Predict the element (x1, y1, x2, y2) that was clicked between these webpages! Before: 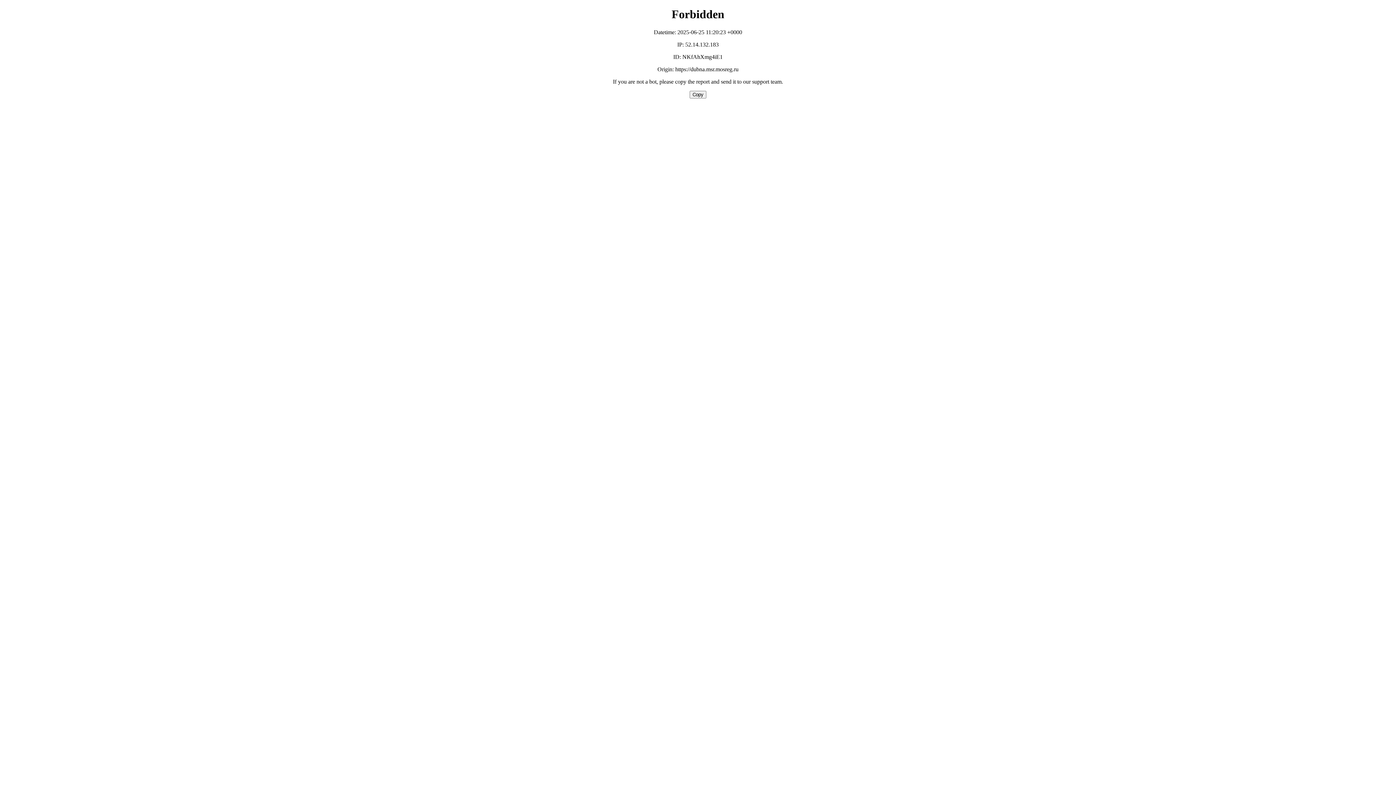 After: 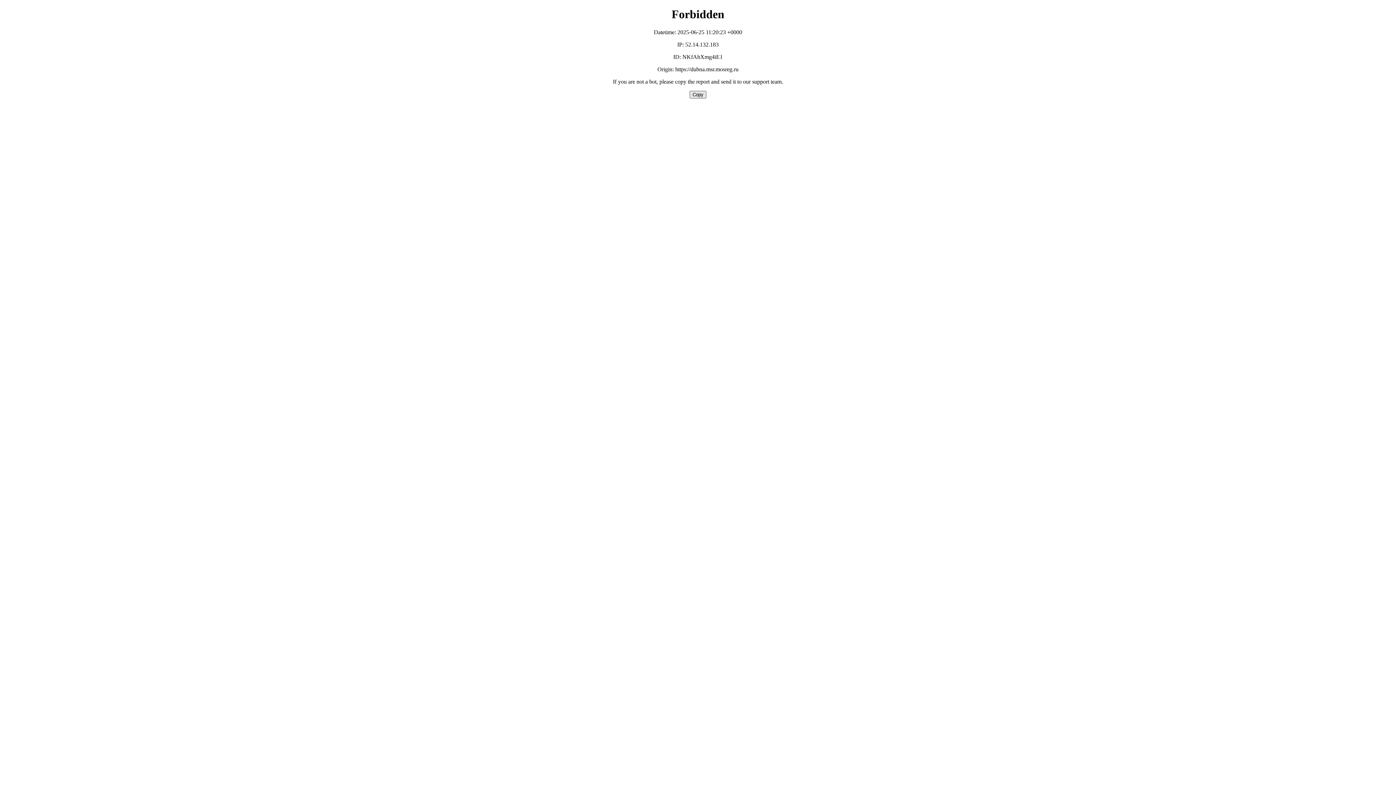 Action: label: Copy bbox: (689, 90, 706, 98)